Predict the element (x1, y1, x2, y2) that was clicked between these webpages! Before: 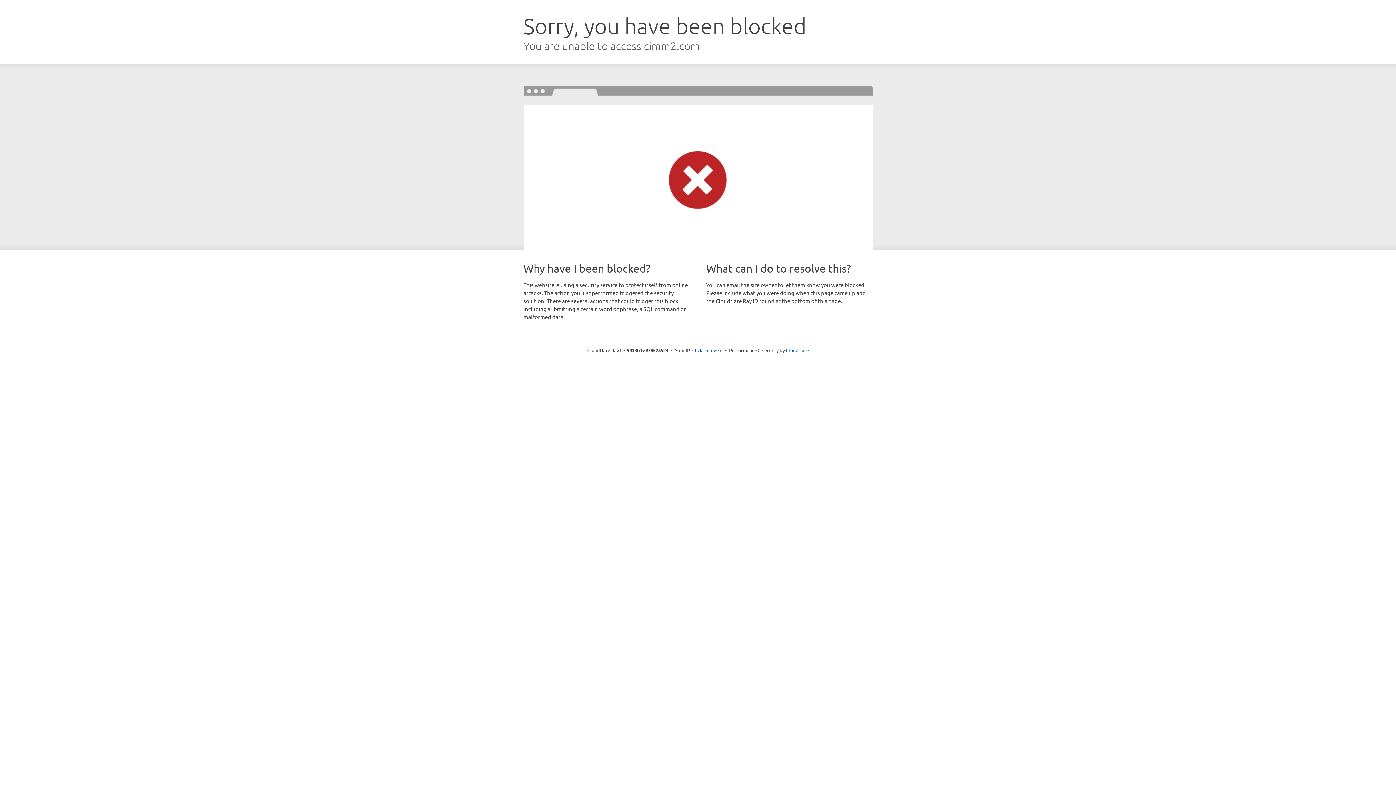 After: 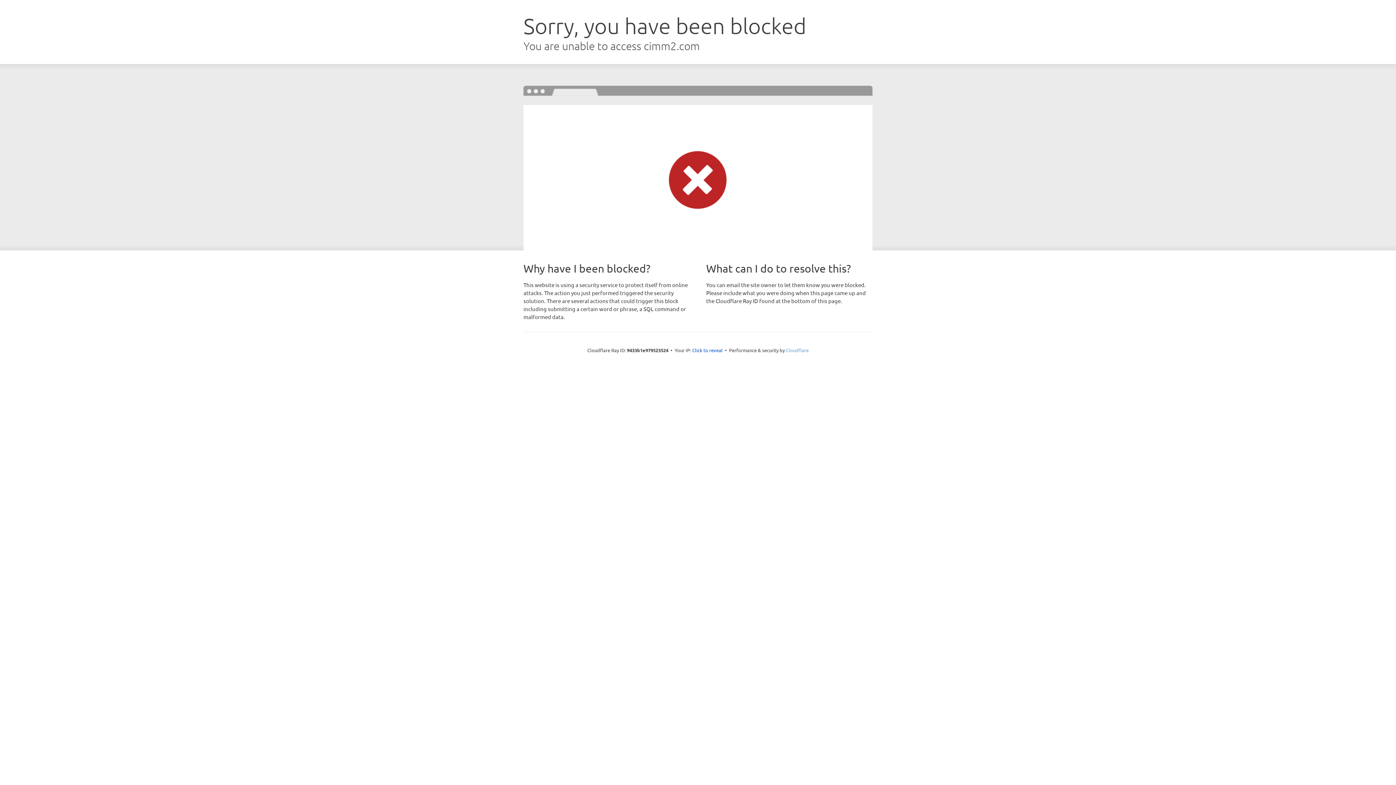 Action: label: Cloudflare bbox: (786, 347, 808, 353)